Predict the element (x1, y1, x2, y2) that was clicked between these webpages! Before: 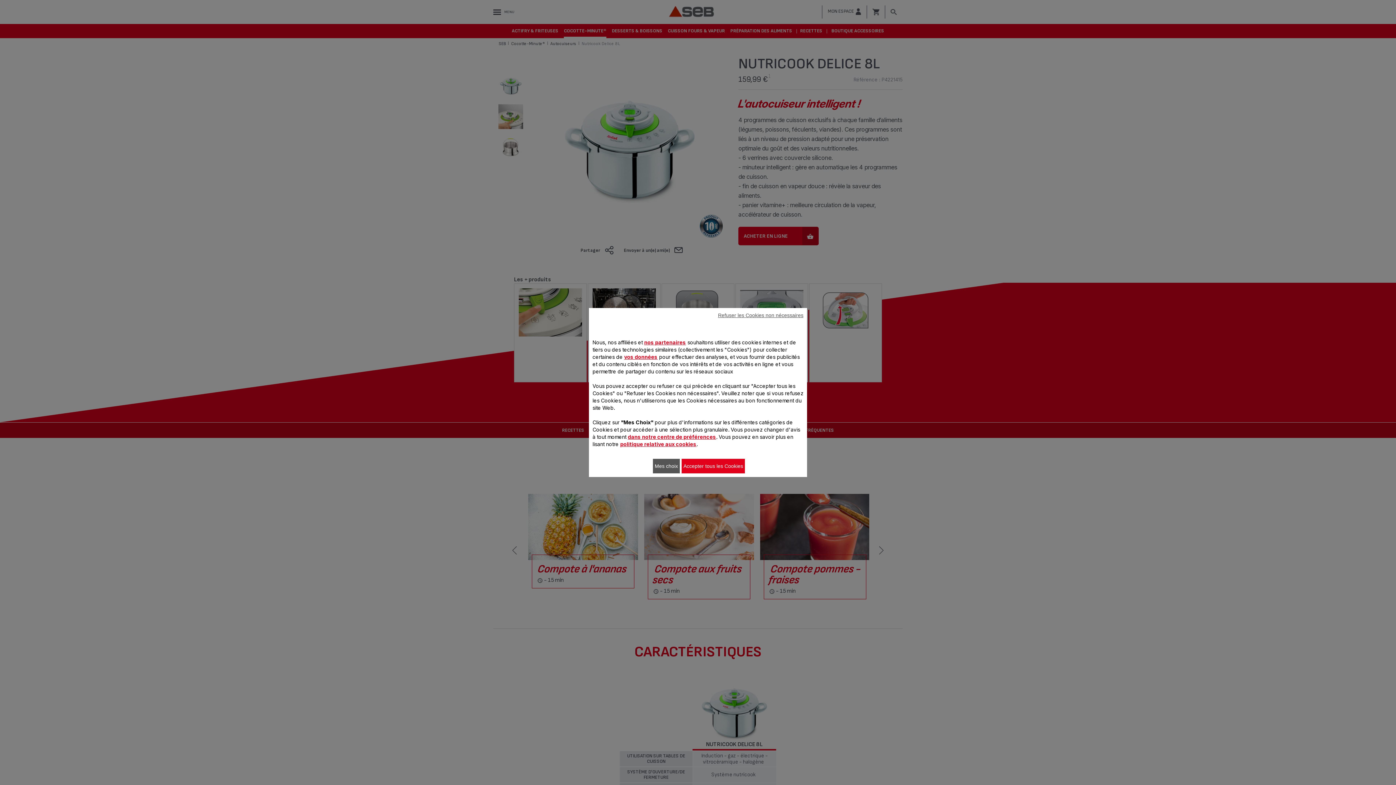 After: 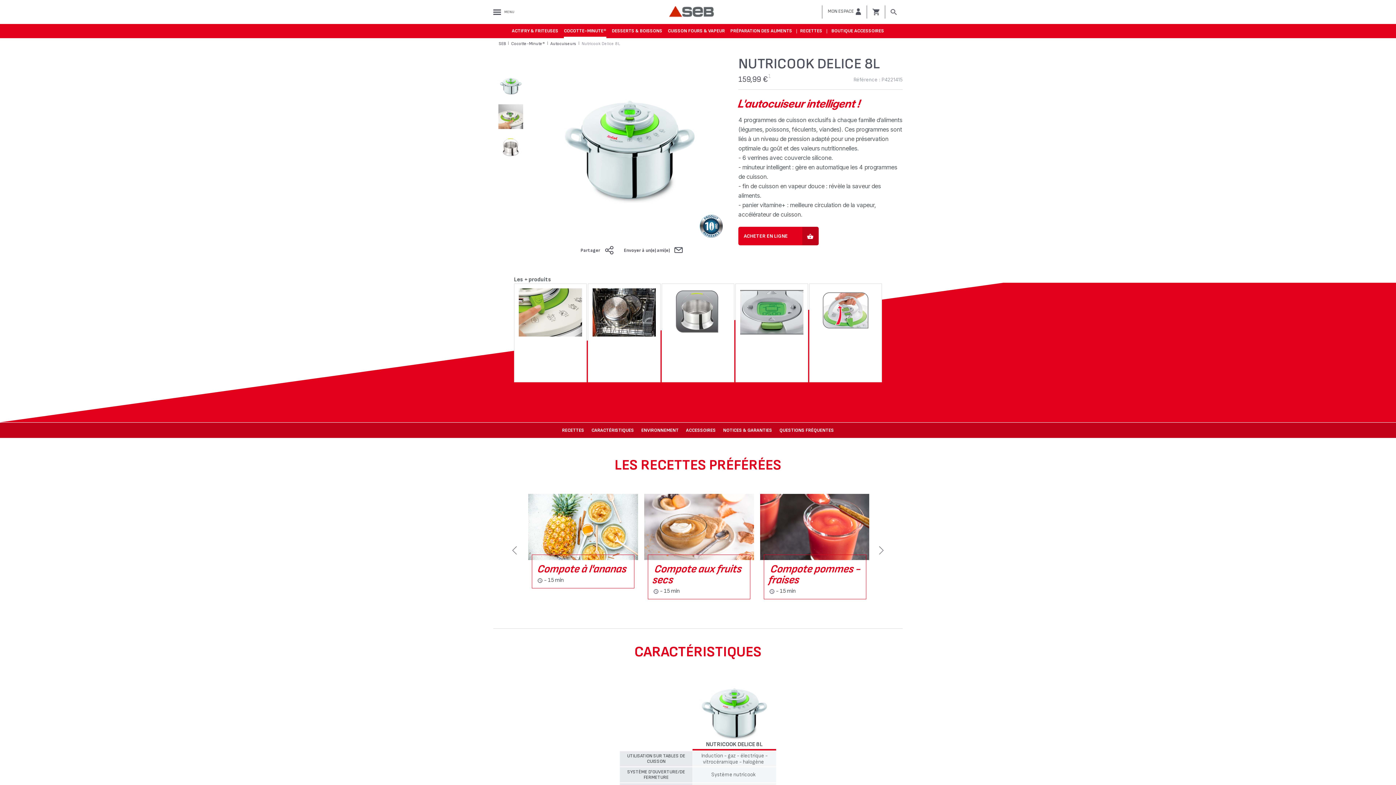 Action: bbox: (681, 459, 745, 473) label: Accepter tous les Cookies